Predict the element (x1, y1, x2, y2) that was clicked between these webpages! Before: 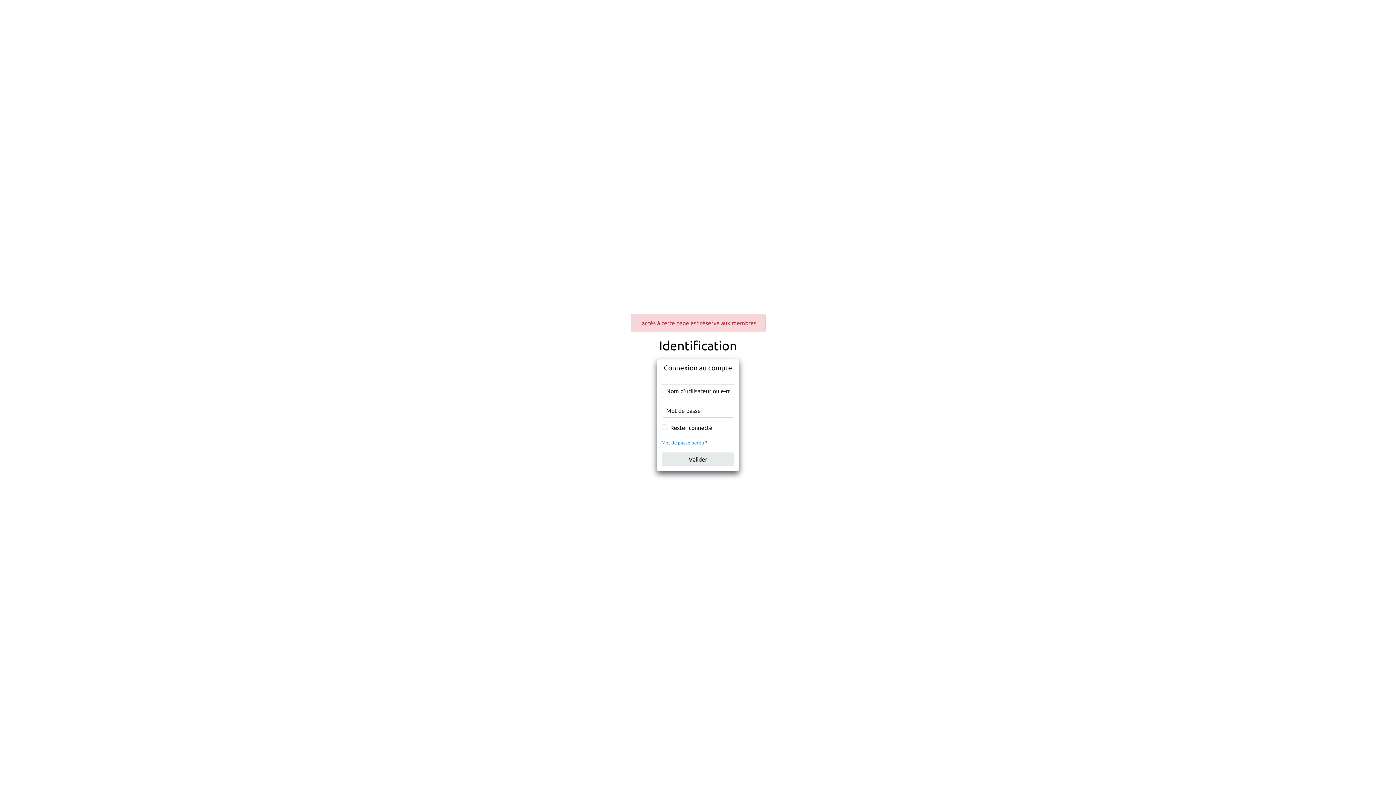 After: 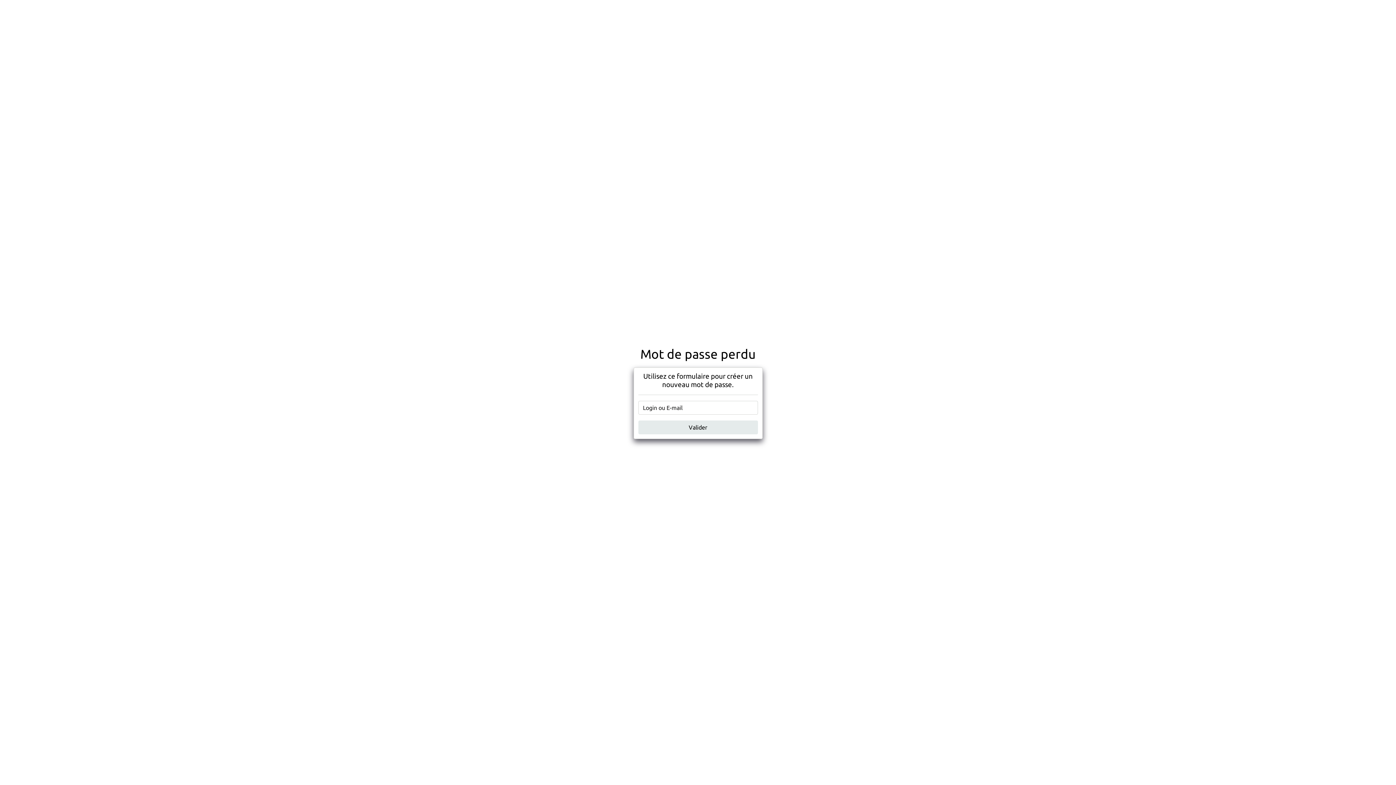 Action: label: Mot de passe perdu ? bbox: (661, 440, 707, 445)